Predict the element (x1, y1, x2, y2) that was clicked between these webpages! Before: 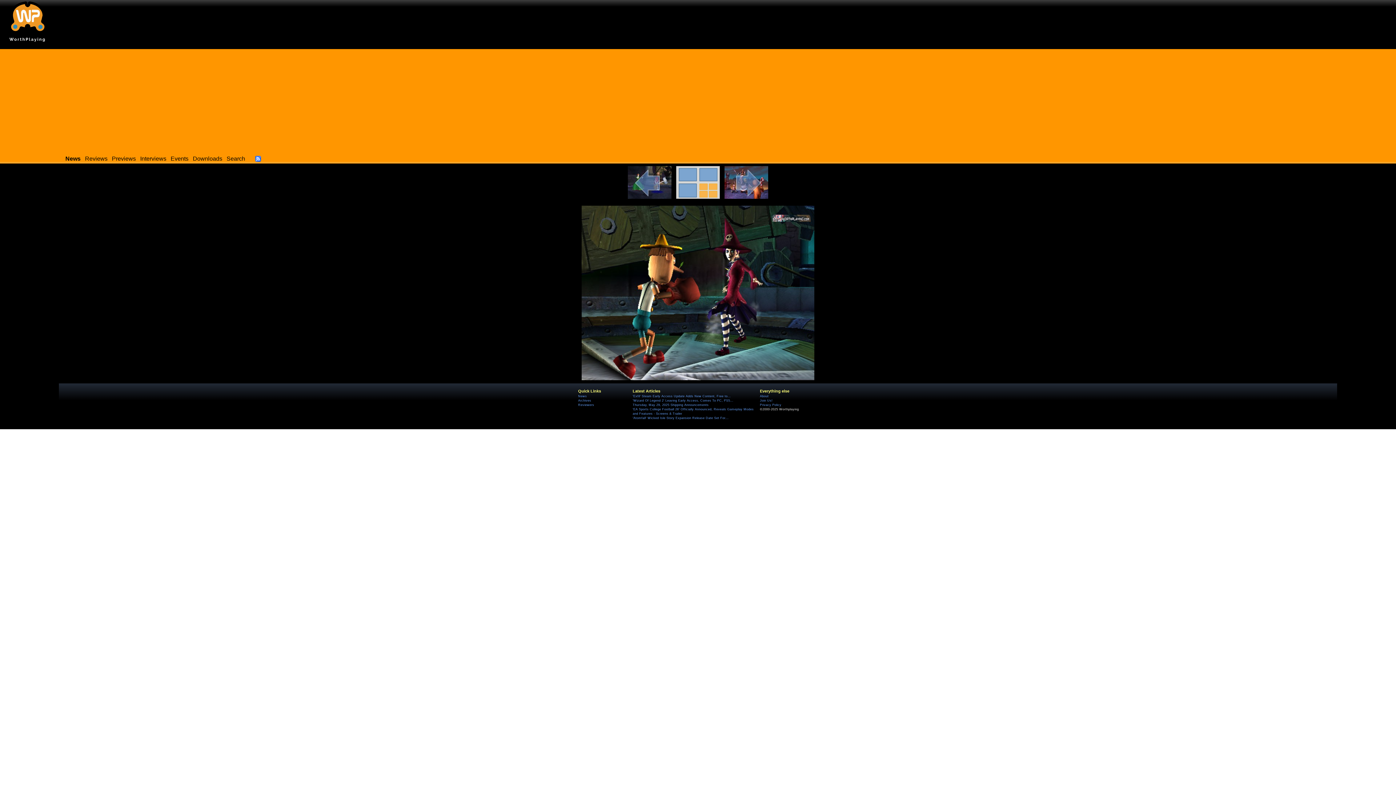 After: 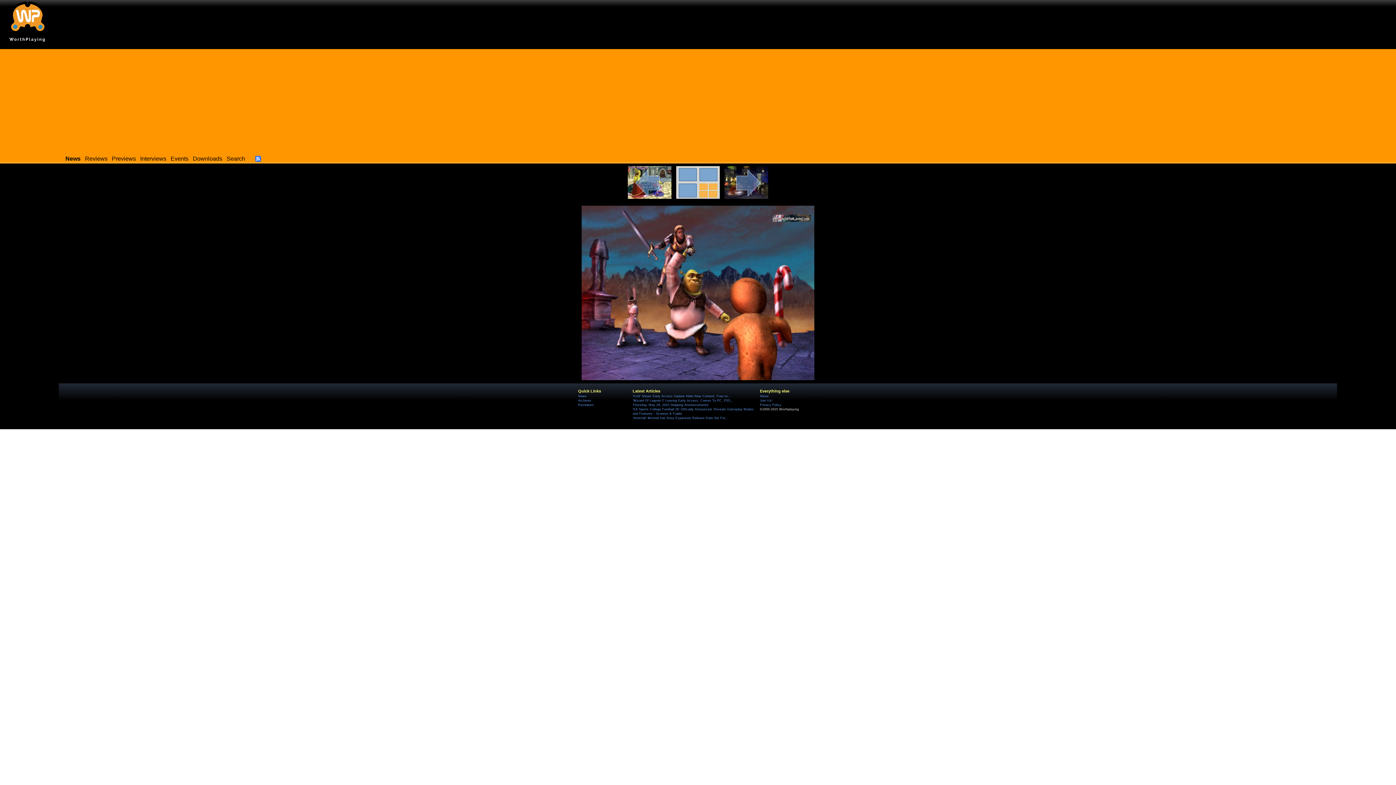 Action: bbox: (581, 375, 814, 381)